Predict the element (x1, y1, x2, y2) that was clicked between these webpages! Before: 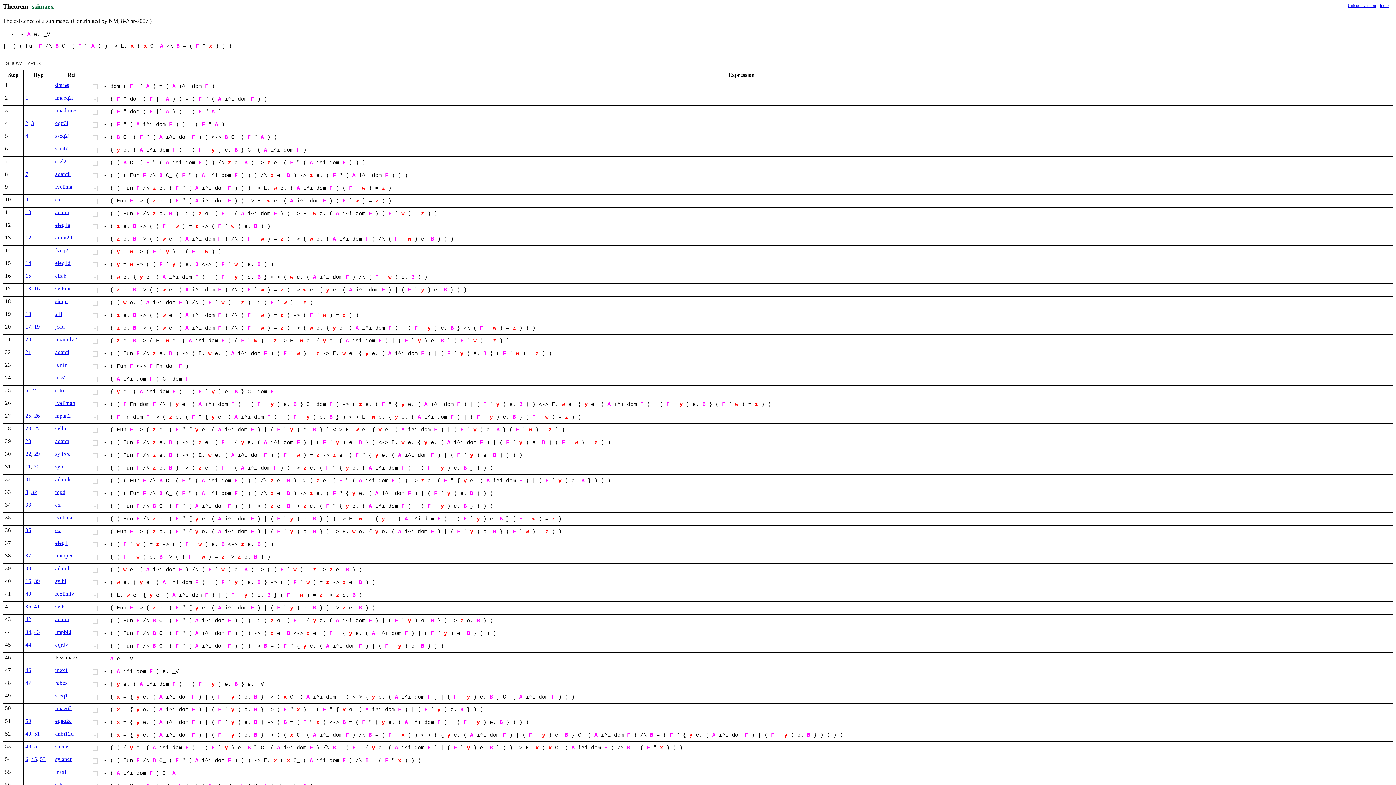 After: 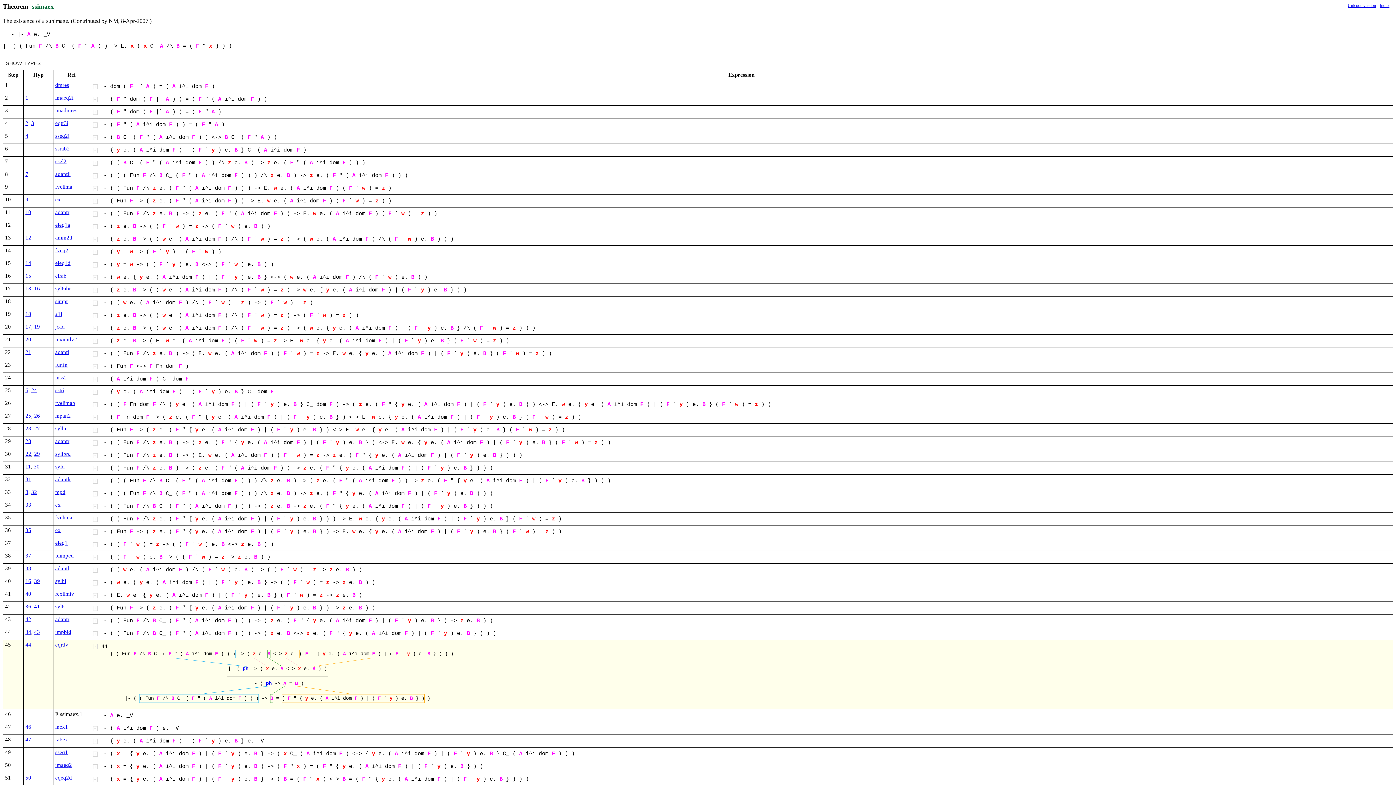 Action: label: + bbox: (93, 644, 97, 649)